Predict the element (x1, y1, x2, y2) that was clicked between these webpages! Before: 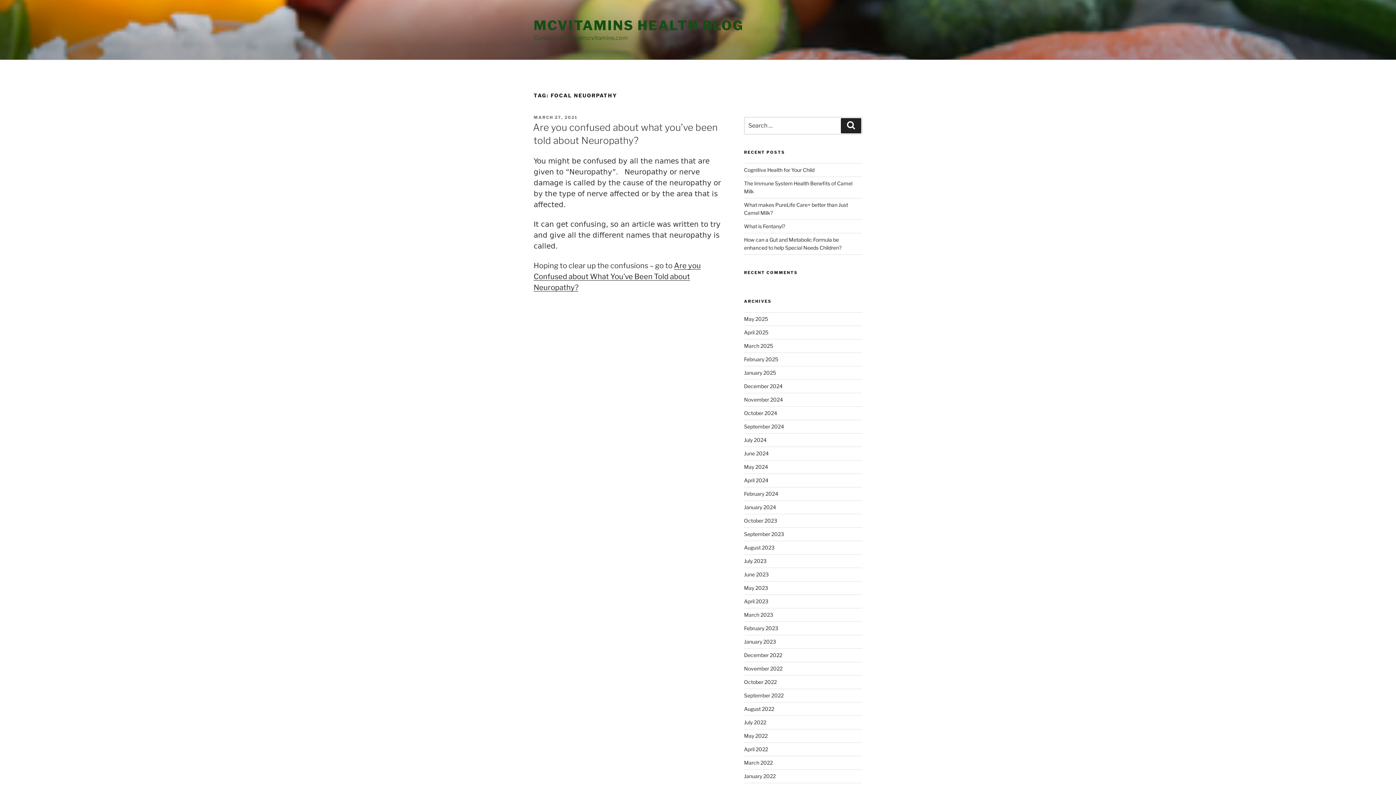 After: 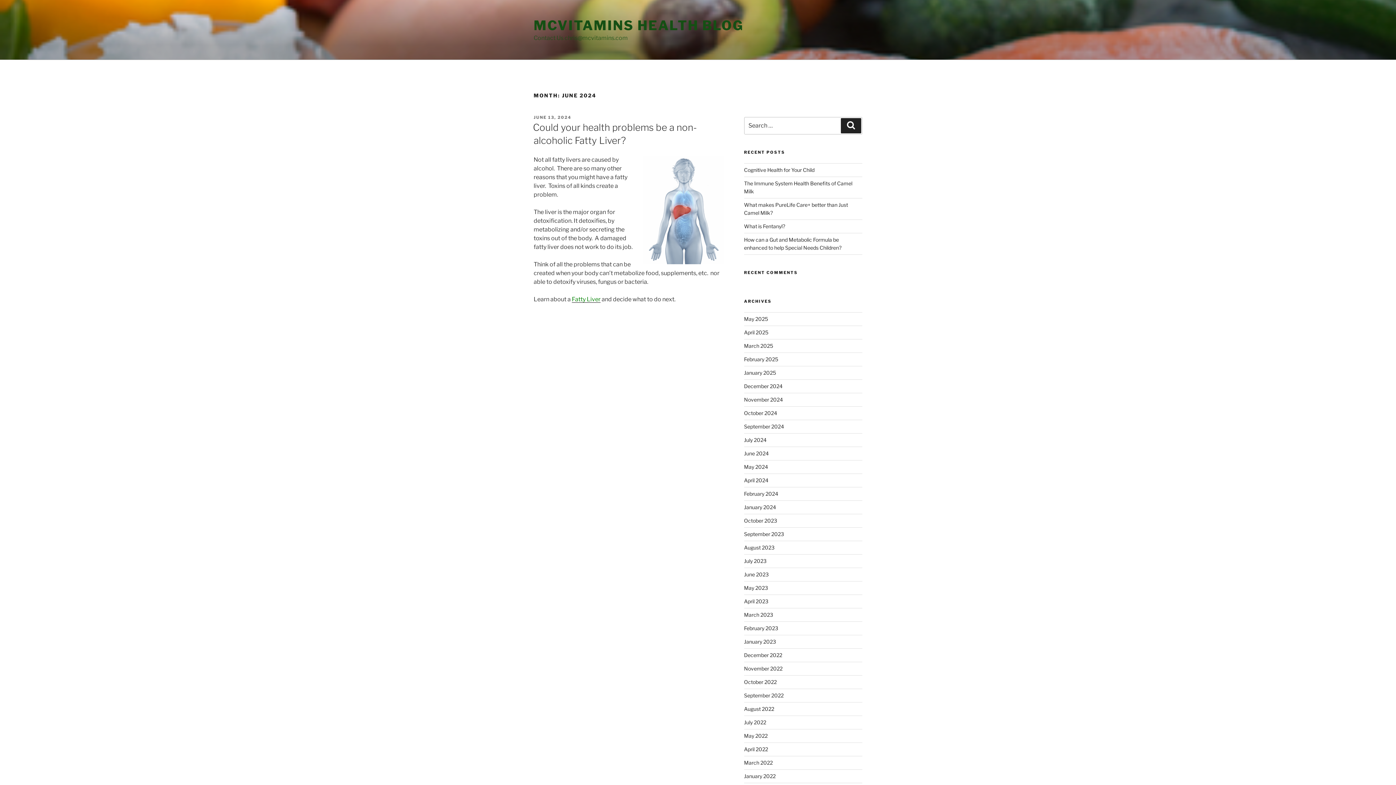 Action: label: June 2024 bbox: (744, 450, 768, 456)